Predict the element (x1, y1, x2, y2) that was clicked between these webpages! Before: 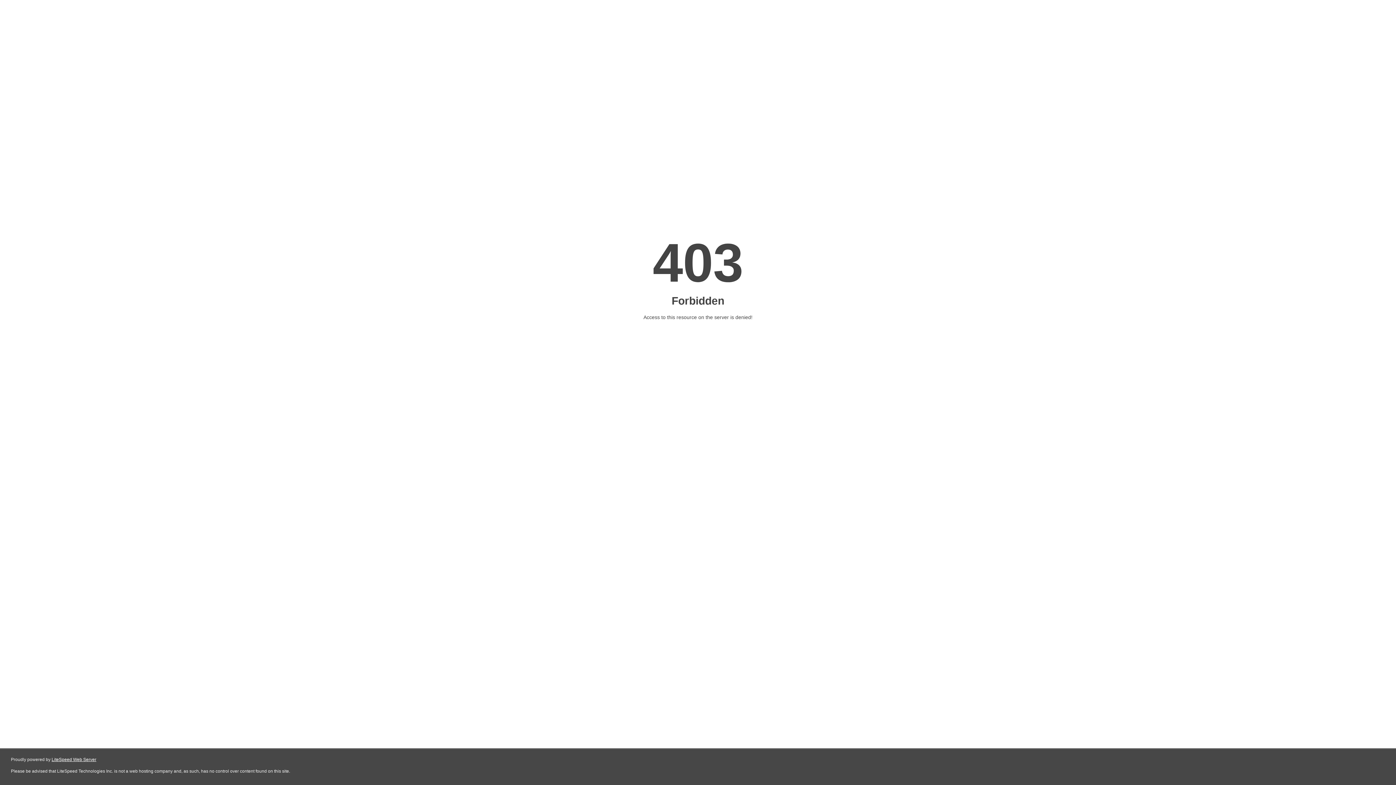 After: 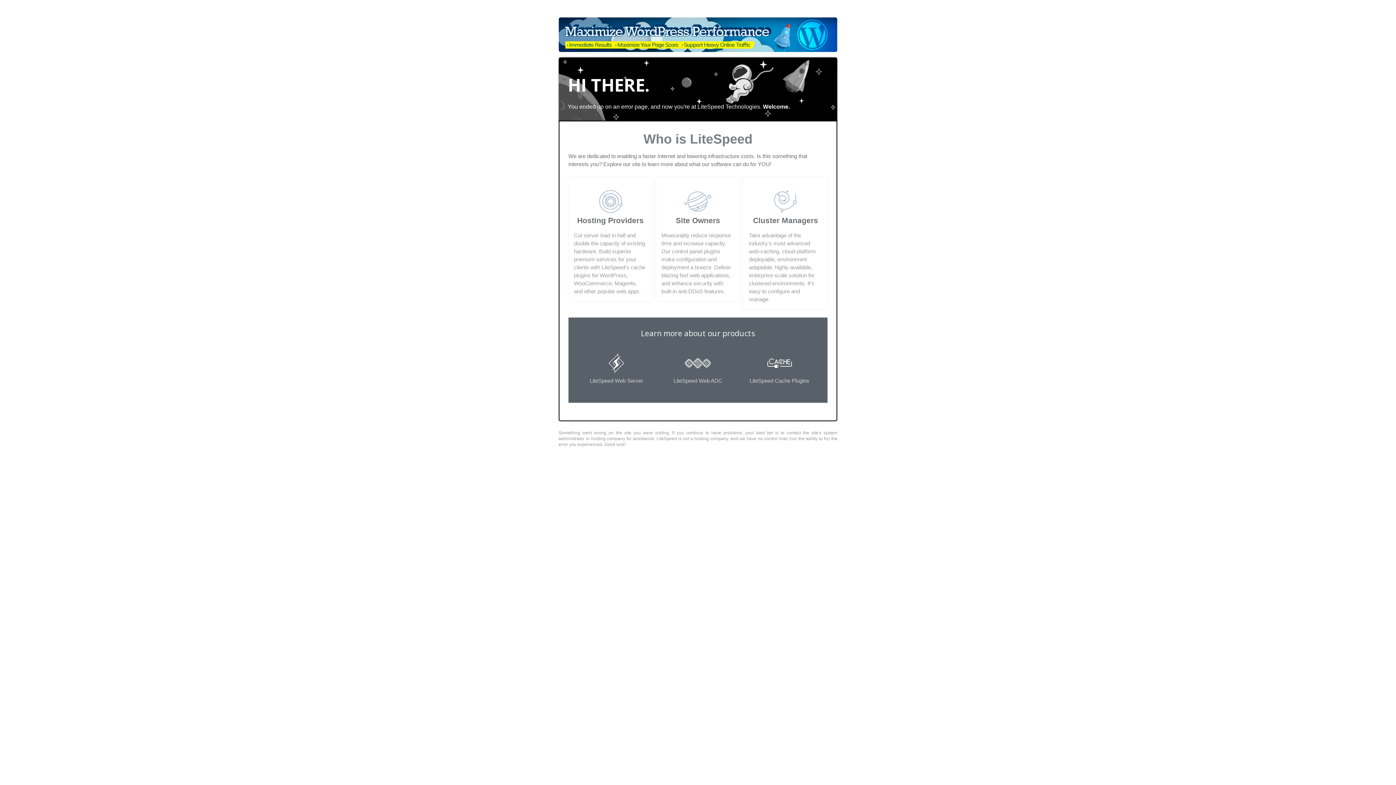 Action: label: LiteSpeed Web Server bbox: (51, 757, 96, 762)